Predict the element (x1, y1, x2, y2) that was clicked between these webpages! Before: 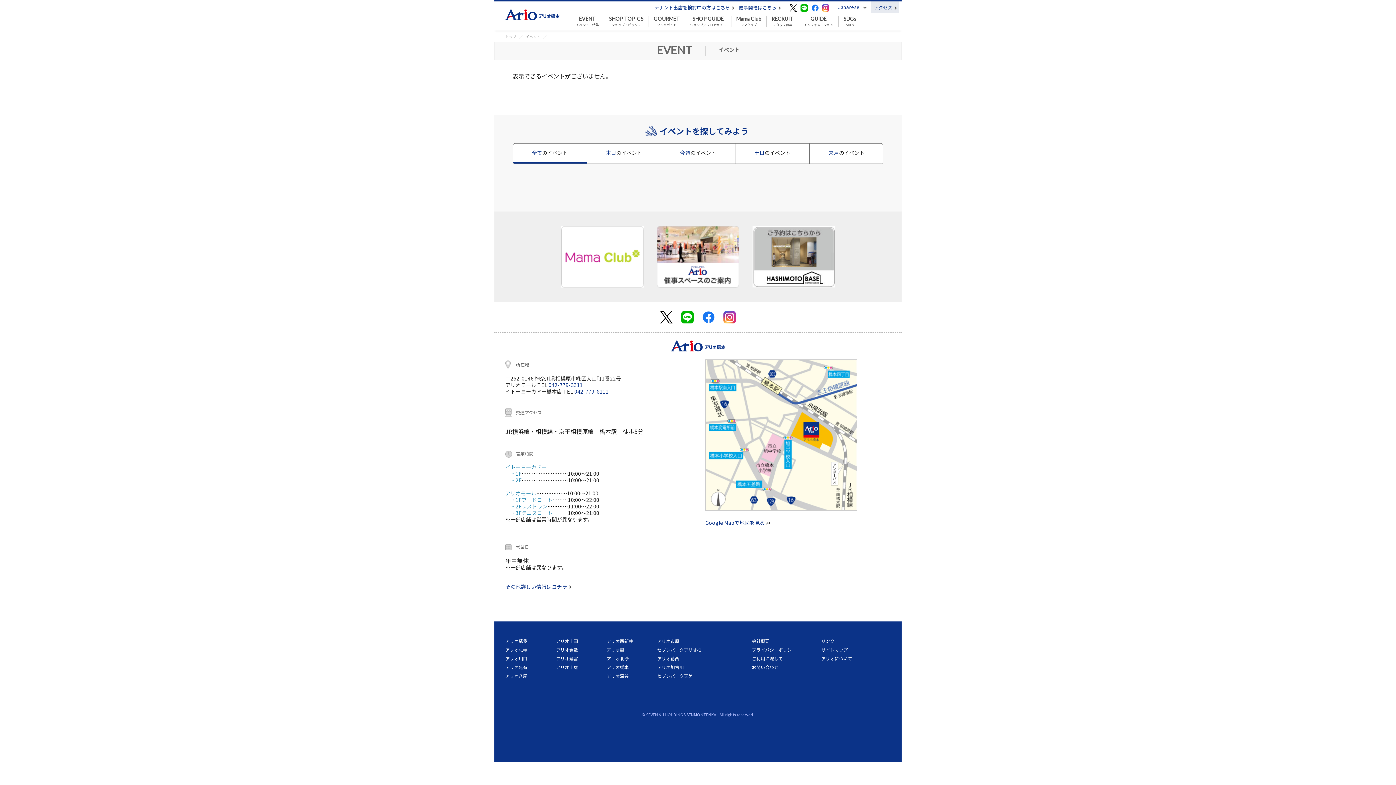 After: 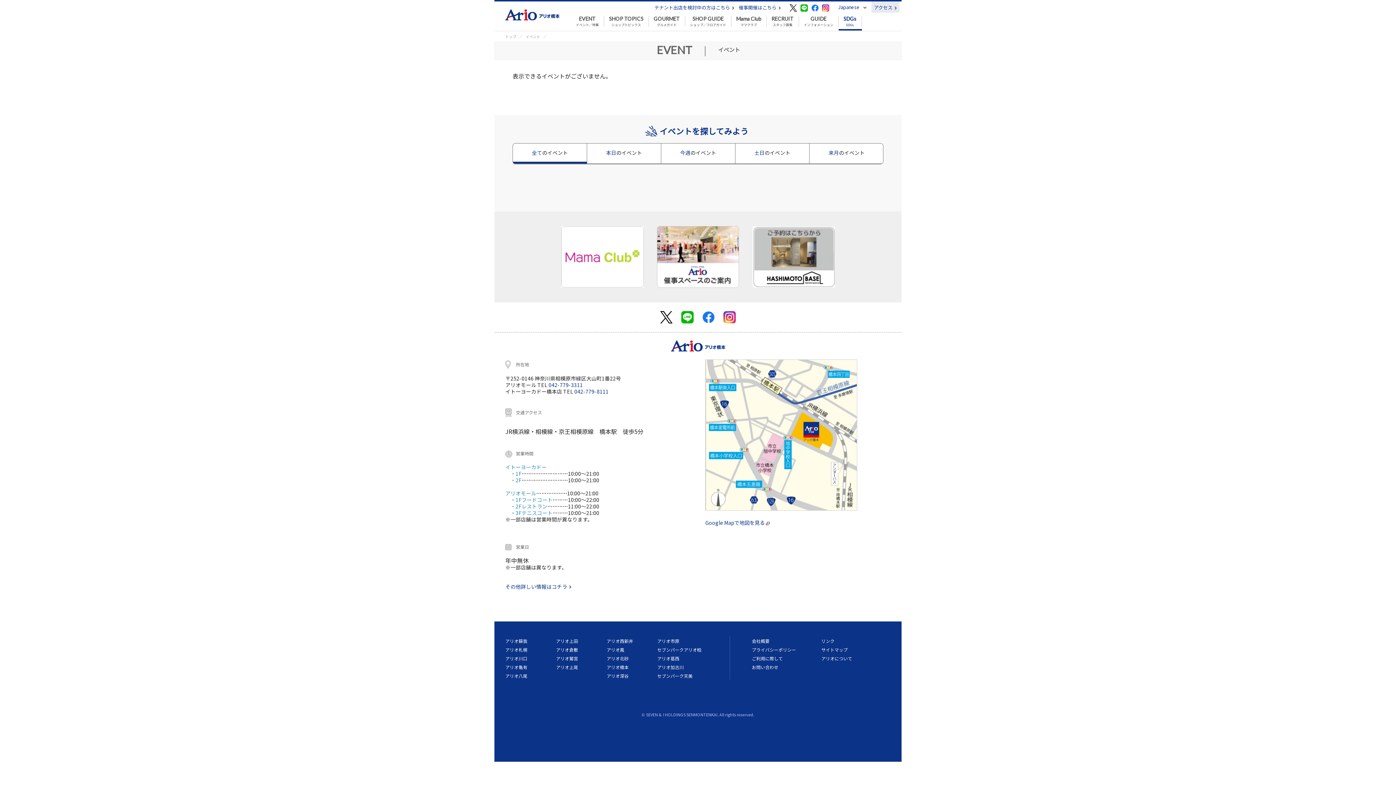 Action: label: SDGs
SDGs bbox: (838, 16, 862, 26)